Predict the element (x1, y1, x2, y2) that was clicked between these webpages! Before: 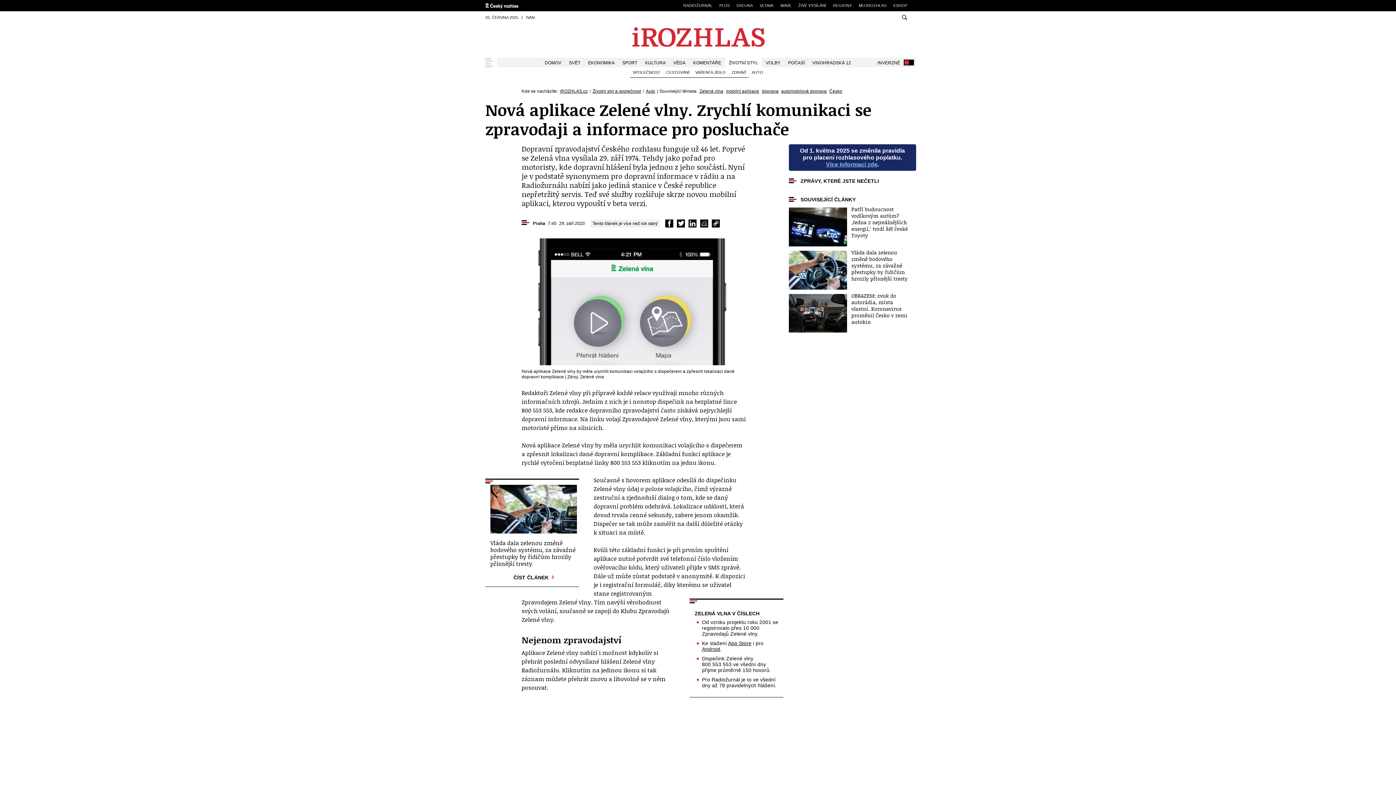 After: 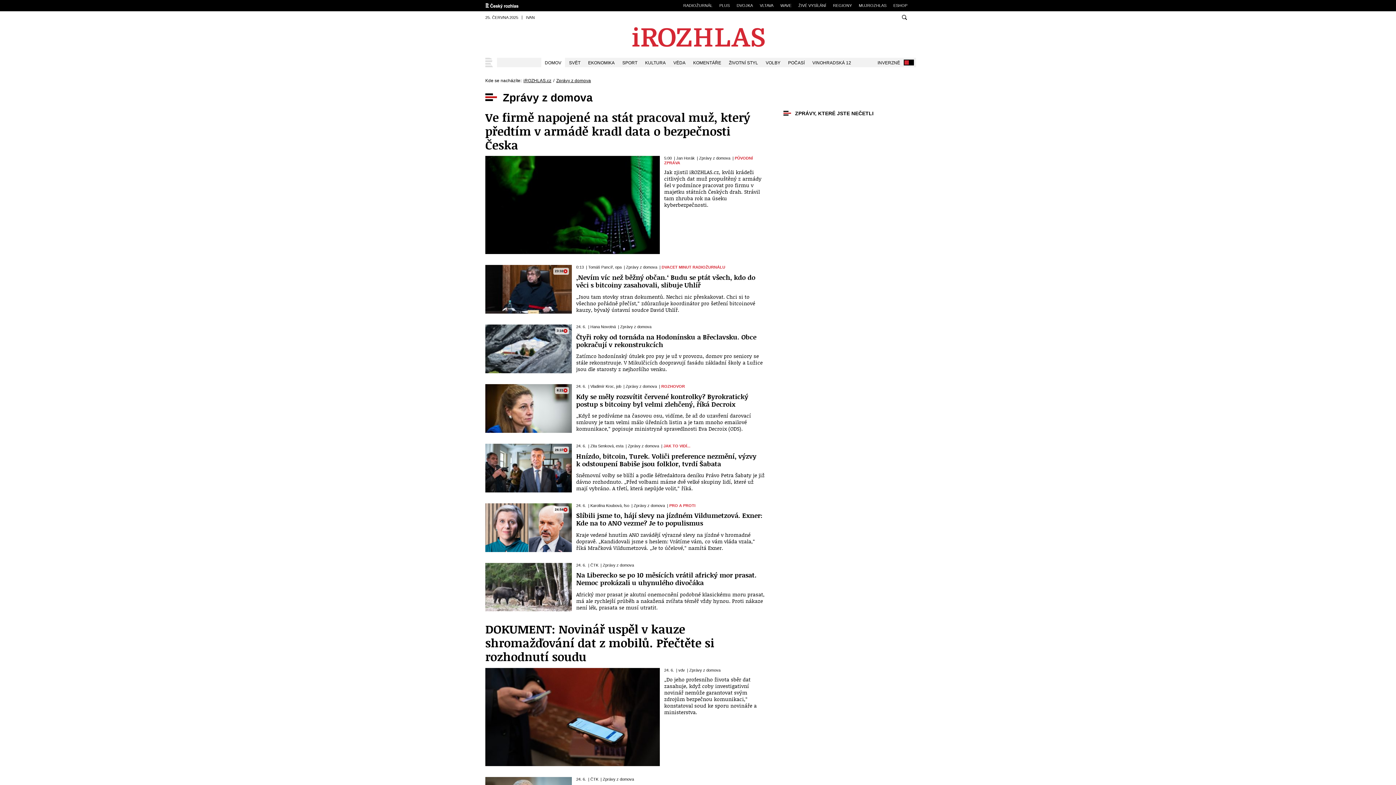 Action: label: DOMOV bbox: (541, 57, 565, 67)